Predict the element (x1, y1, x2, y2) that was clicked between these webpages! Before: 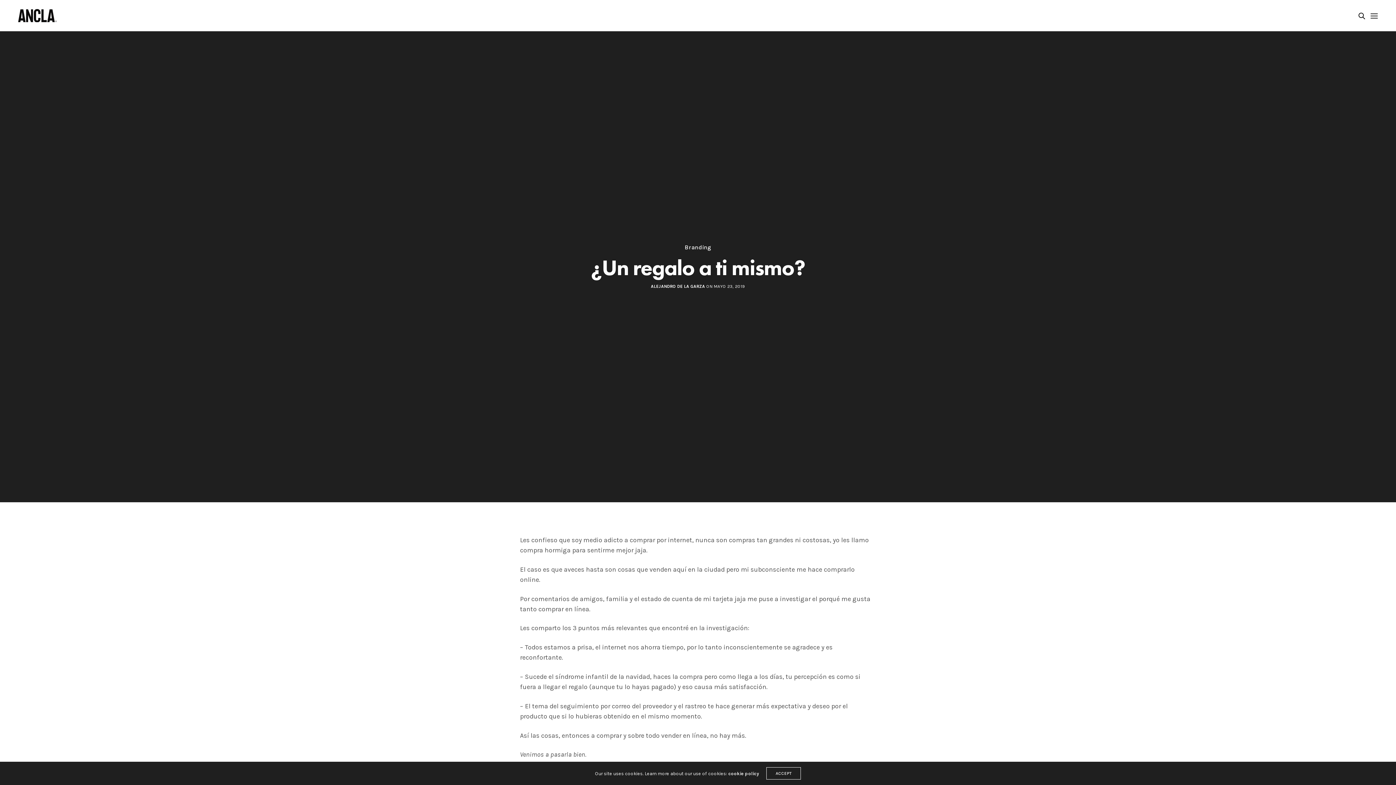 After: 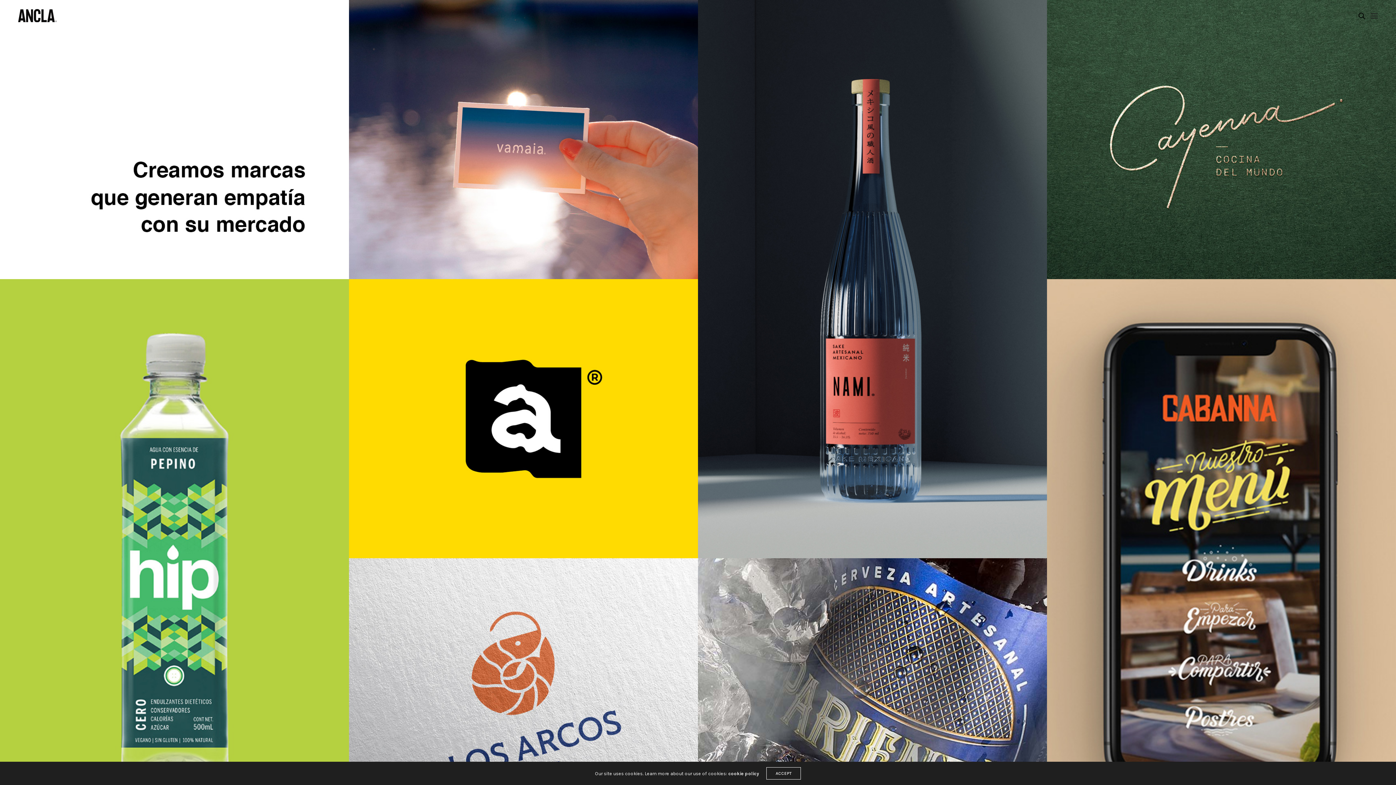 Action: bbox: (18, 9, 57, 22)